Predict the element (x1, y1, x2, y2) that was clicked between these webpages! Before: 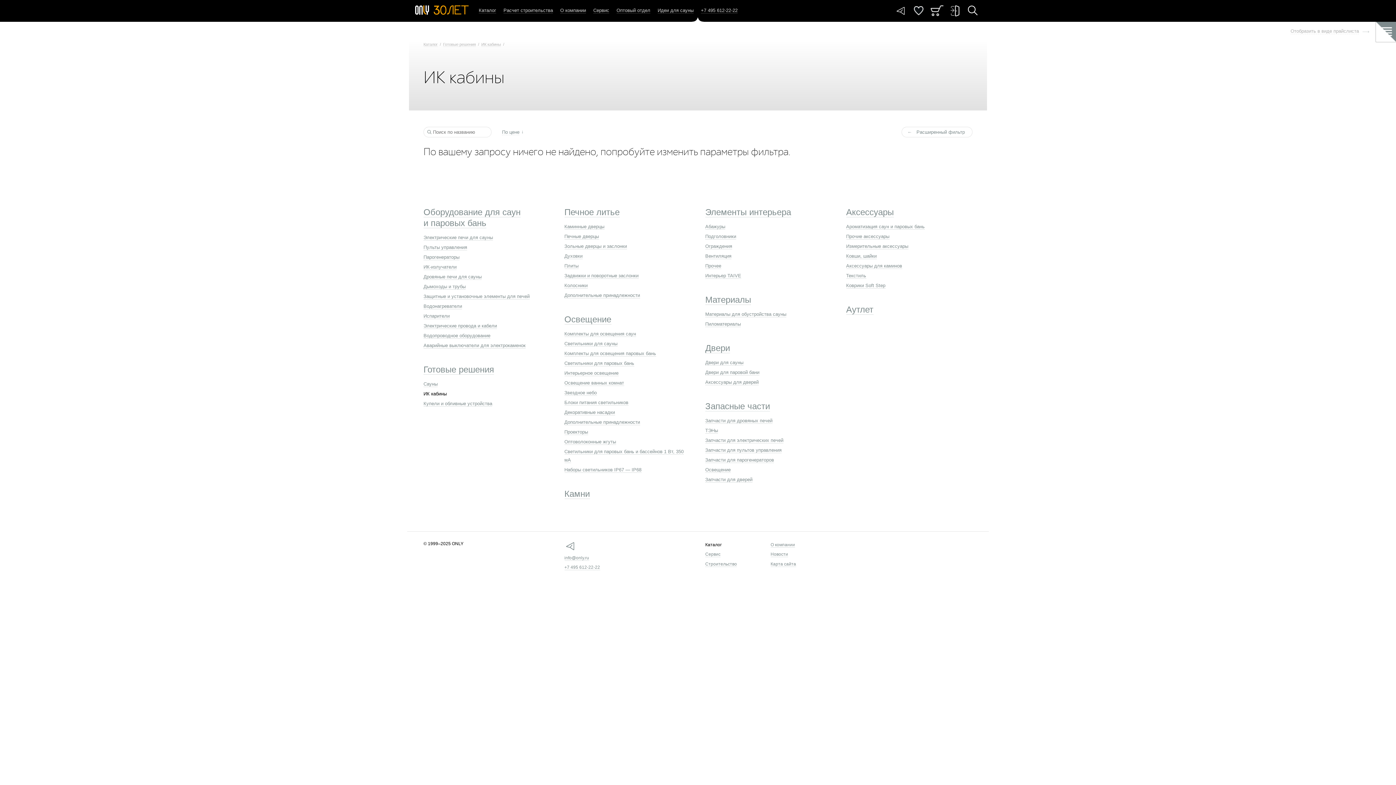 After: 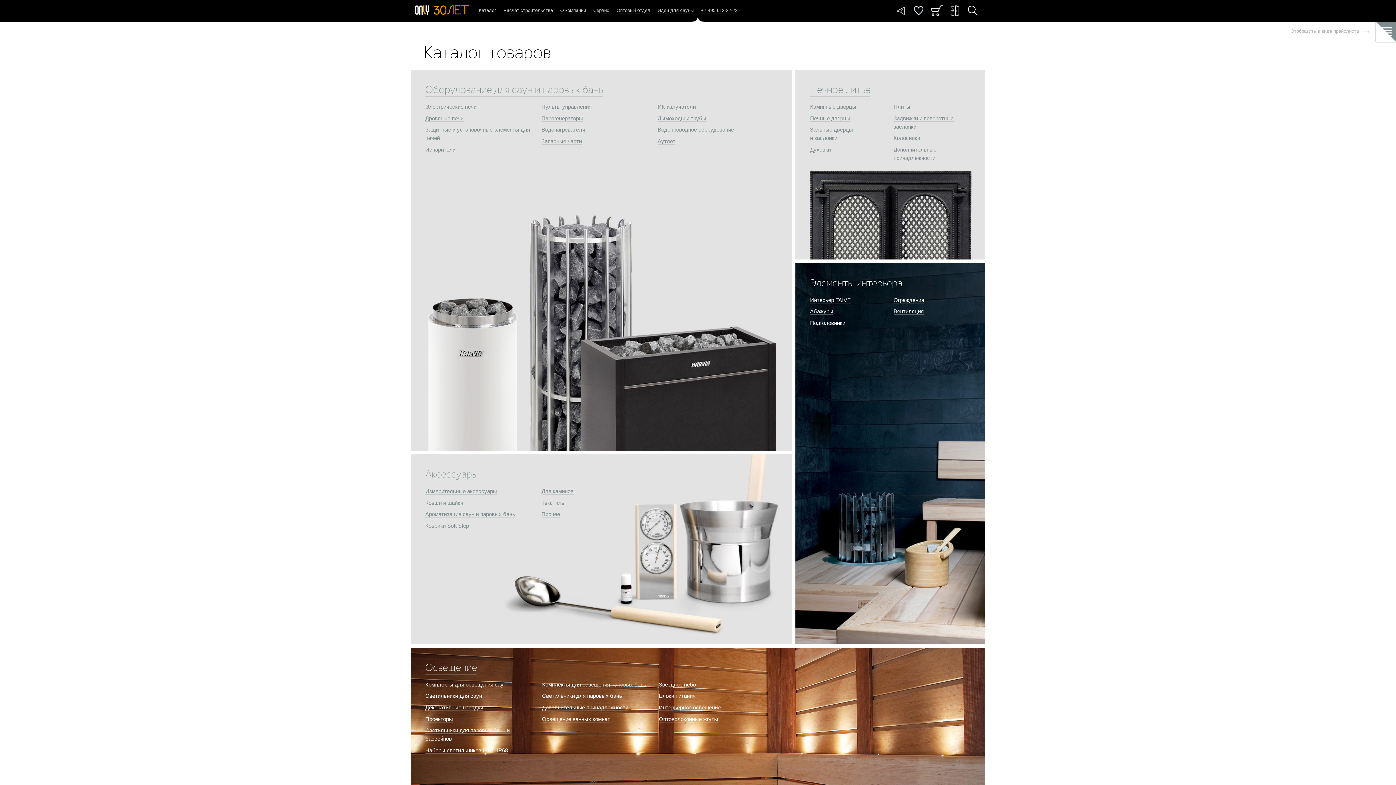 Action: label: Каталог bbox: (423, 42, 437, 46)